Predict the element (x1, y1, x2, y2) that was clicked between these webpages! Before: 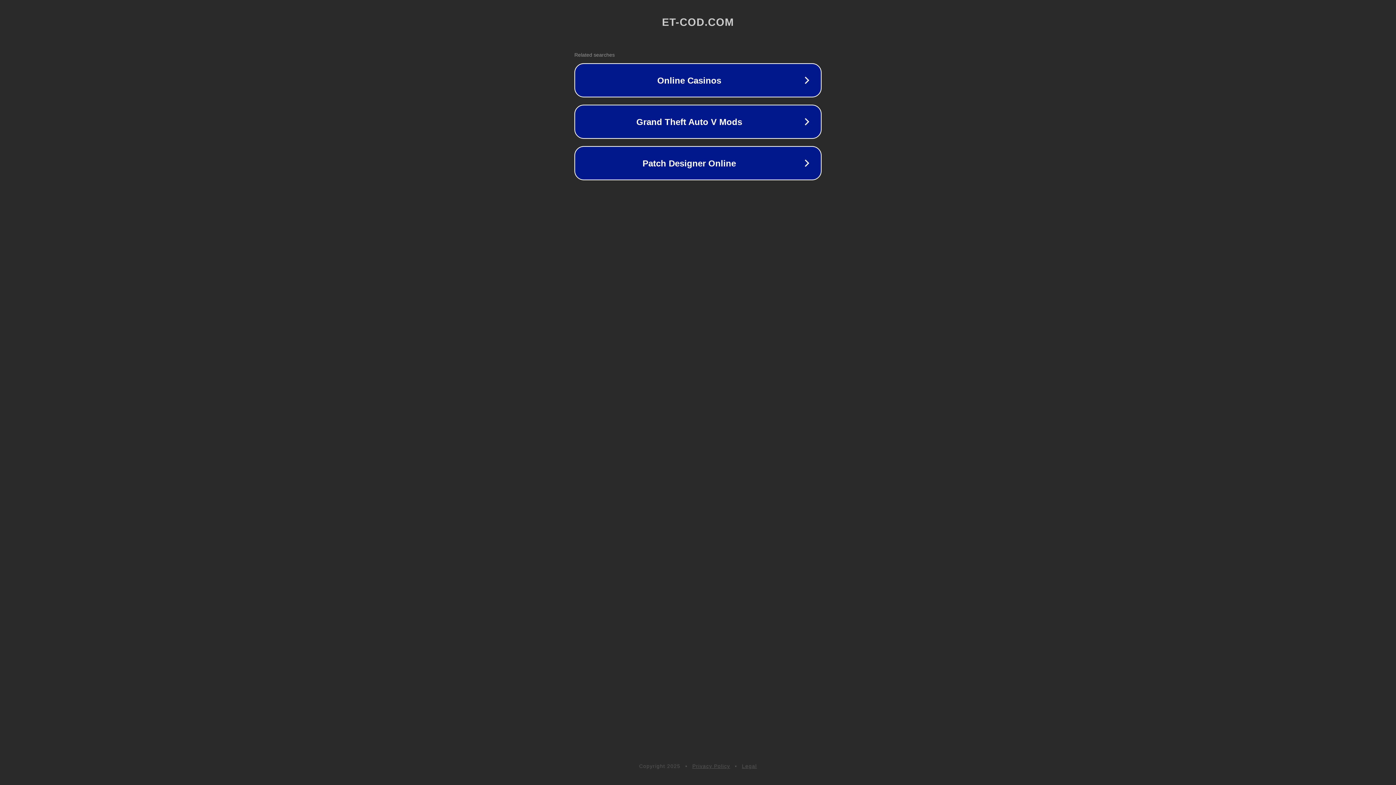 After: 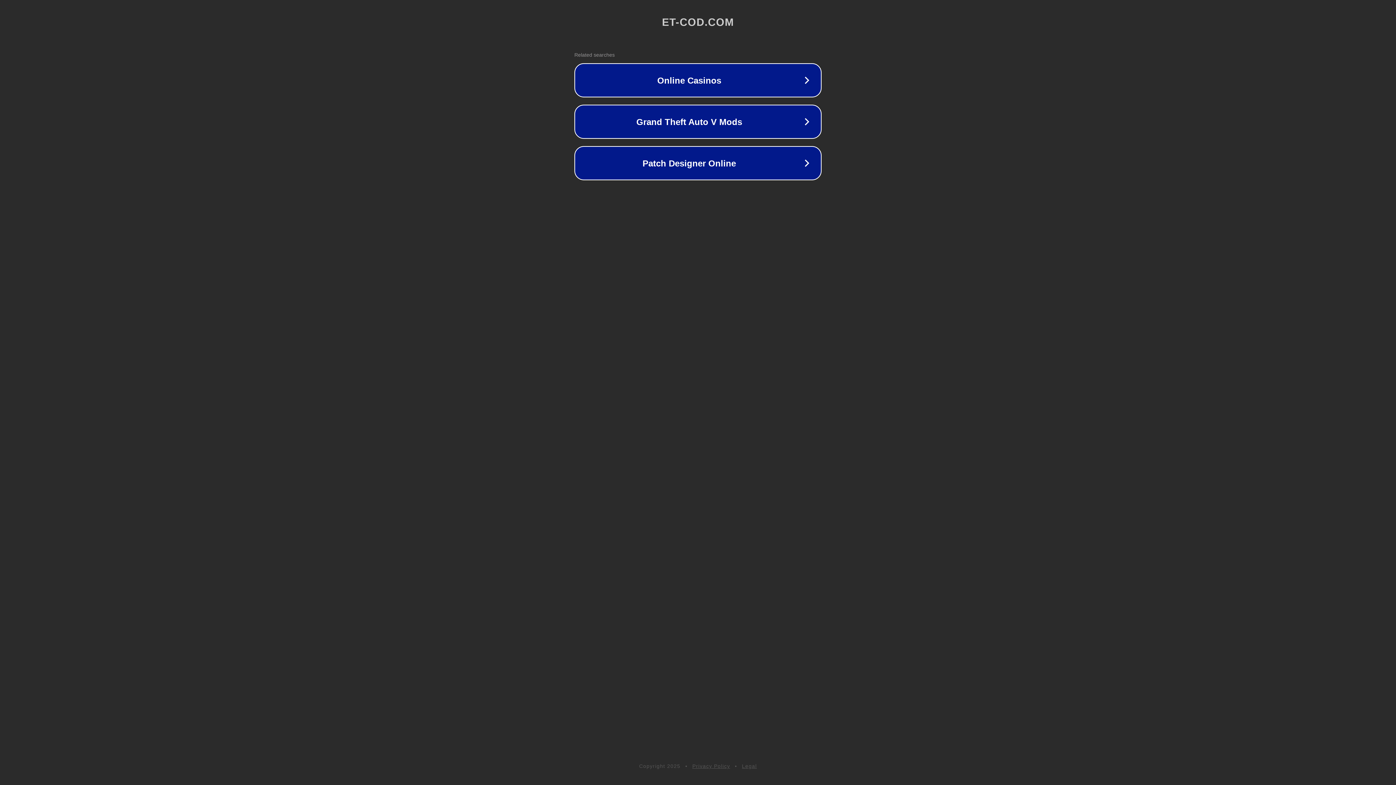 Action: label: Privacy Policy bbox: (692, 763, 730, 769)